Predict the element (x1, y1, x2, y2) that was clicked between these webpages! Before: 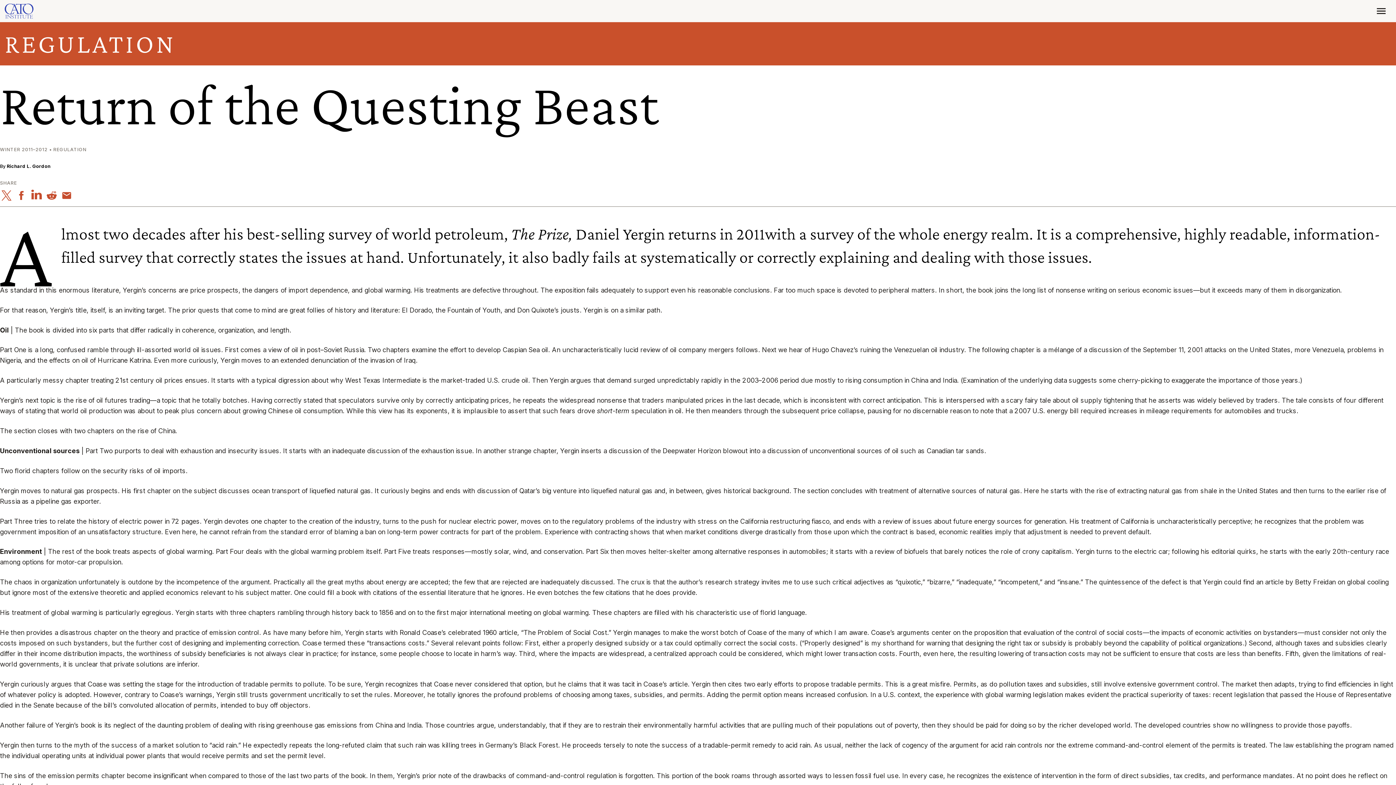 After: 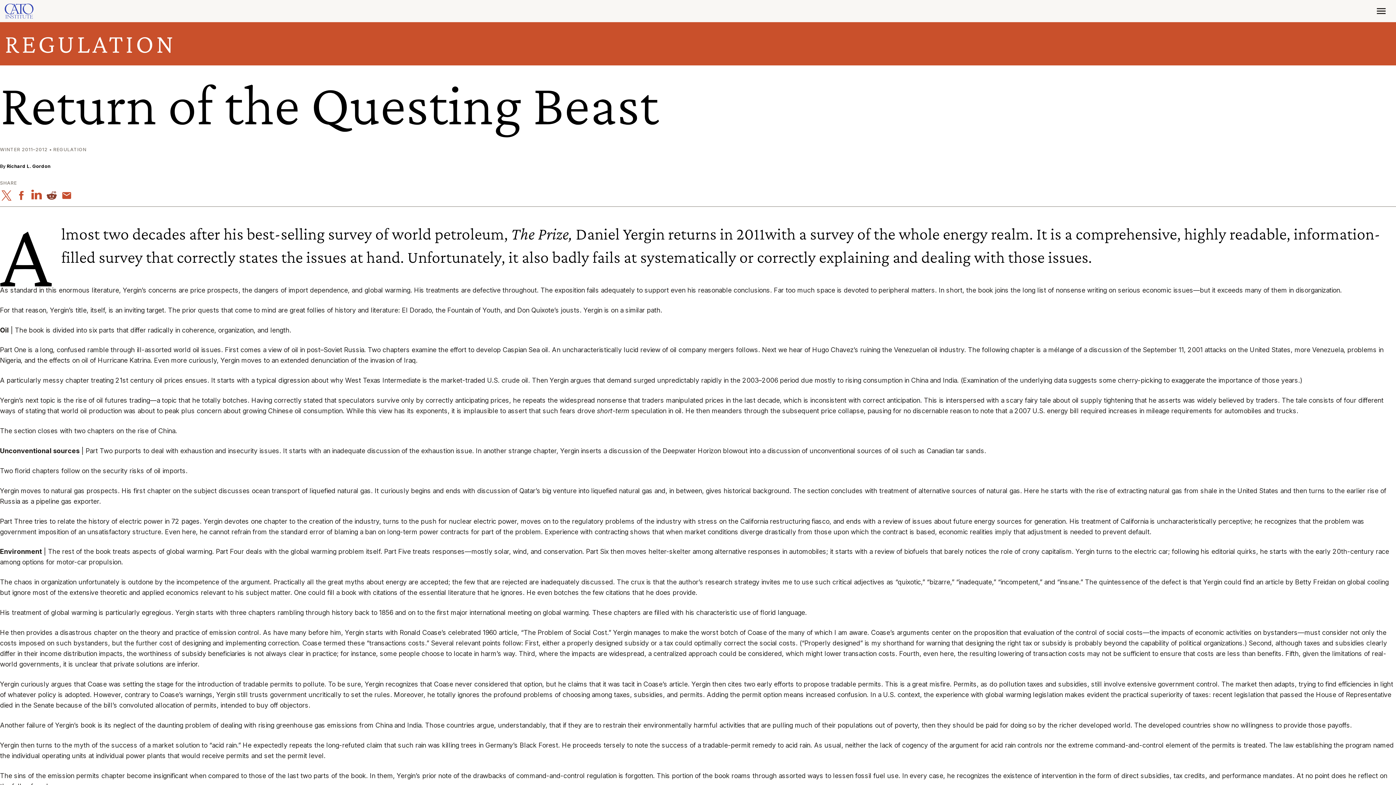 Action: bbox: (45, 190, 58, 200)